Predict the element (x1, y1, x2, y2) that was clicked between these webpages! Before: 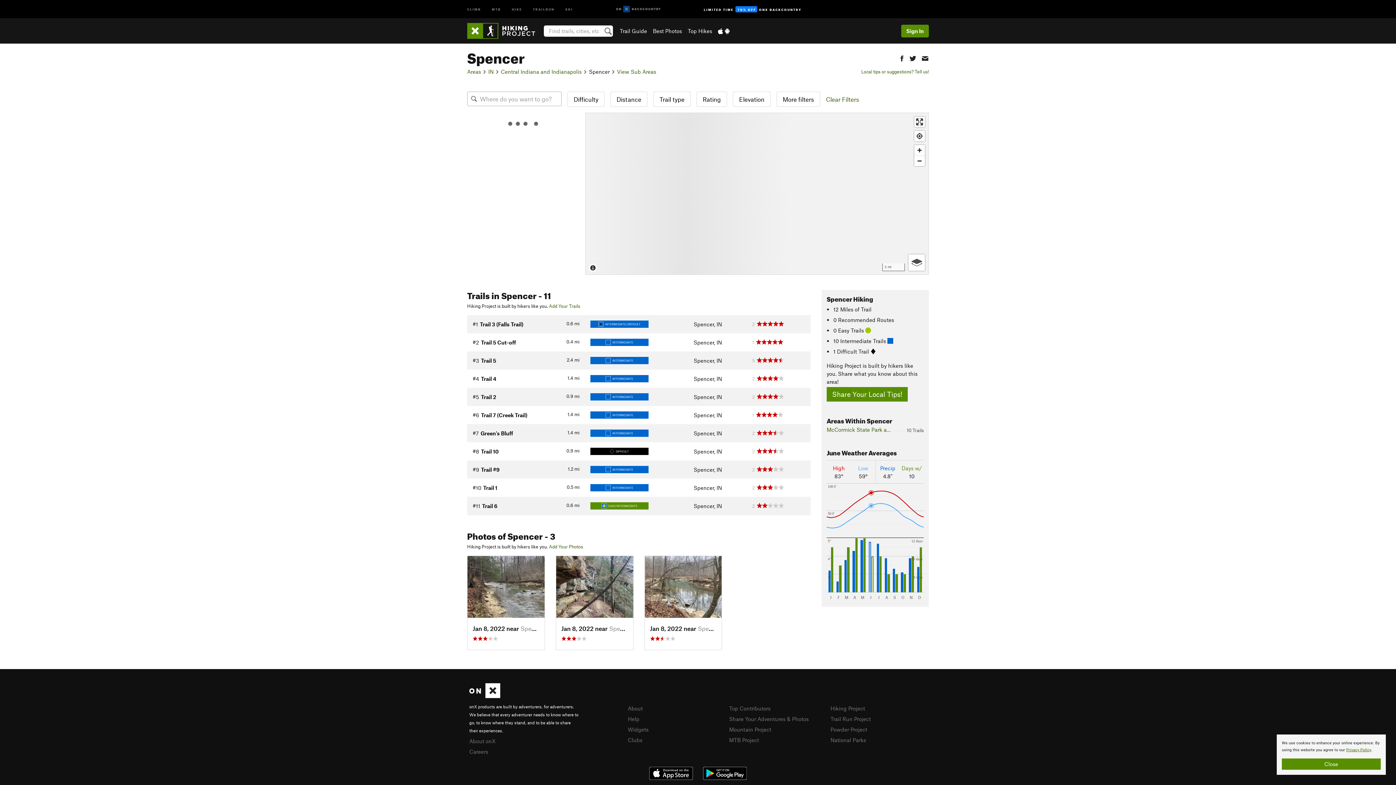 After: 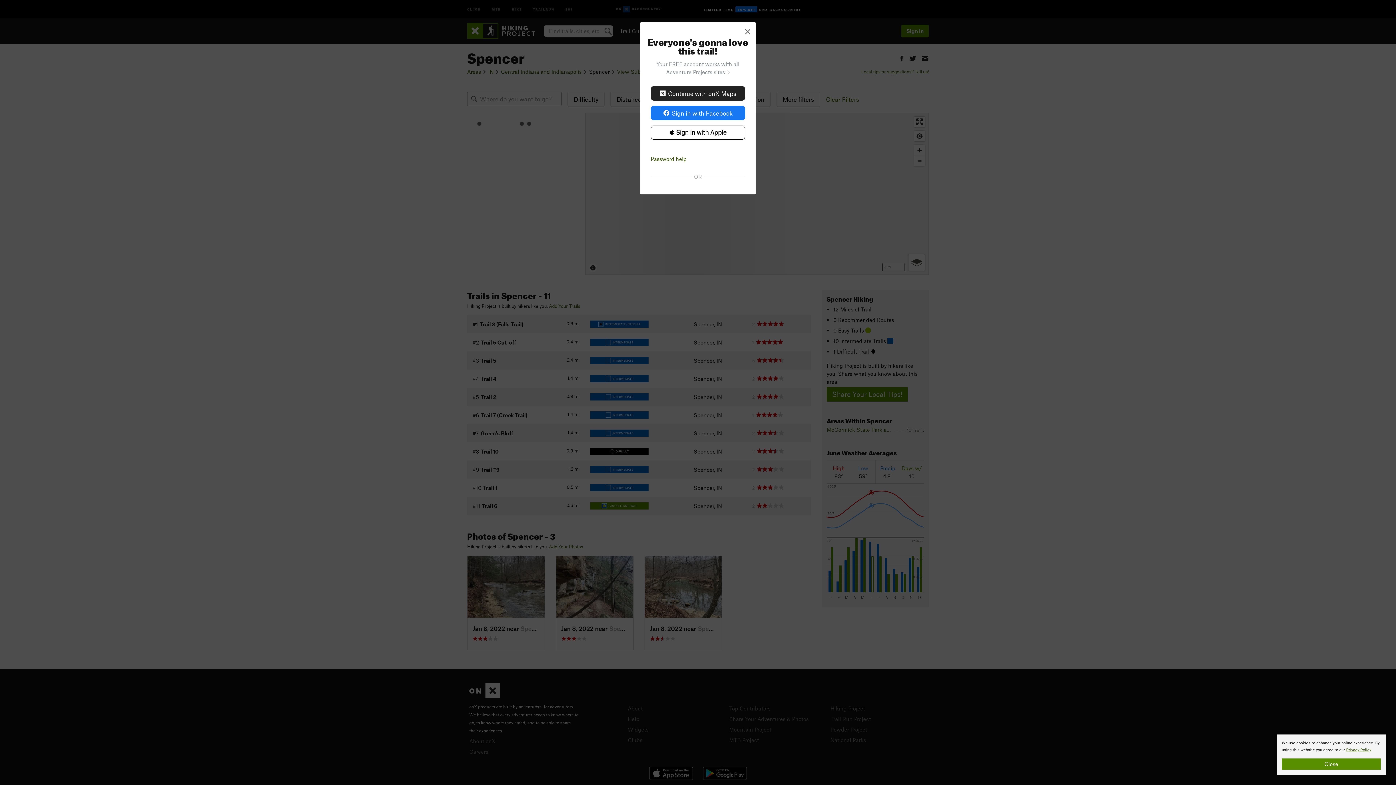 Action: label: Add Your Photos bbox: (549, 544, 583, 549)